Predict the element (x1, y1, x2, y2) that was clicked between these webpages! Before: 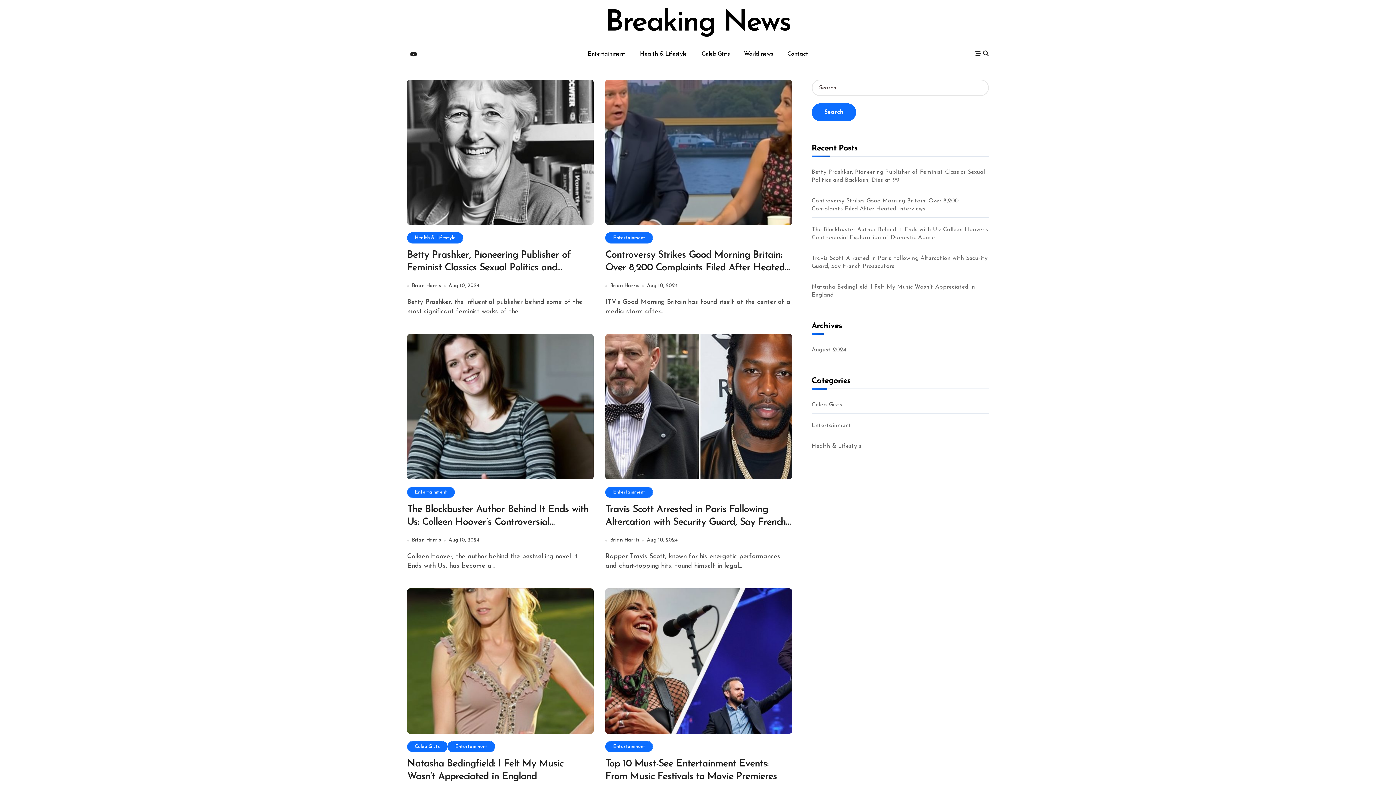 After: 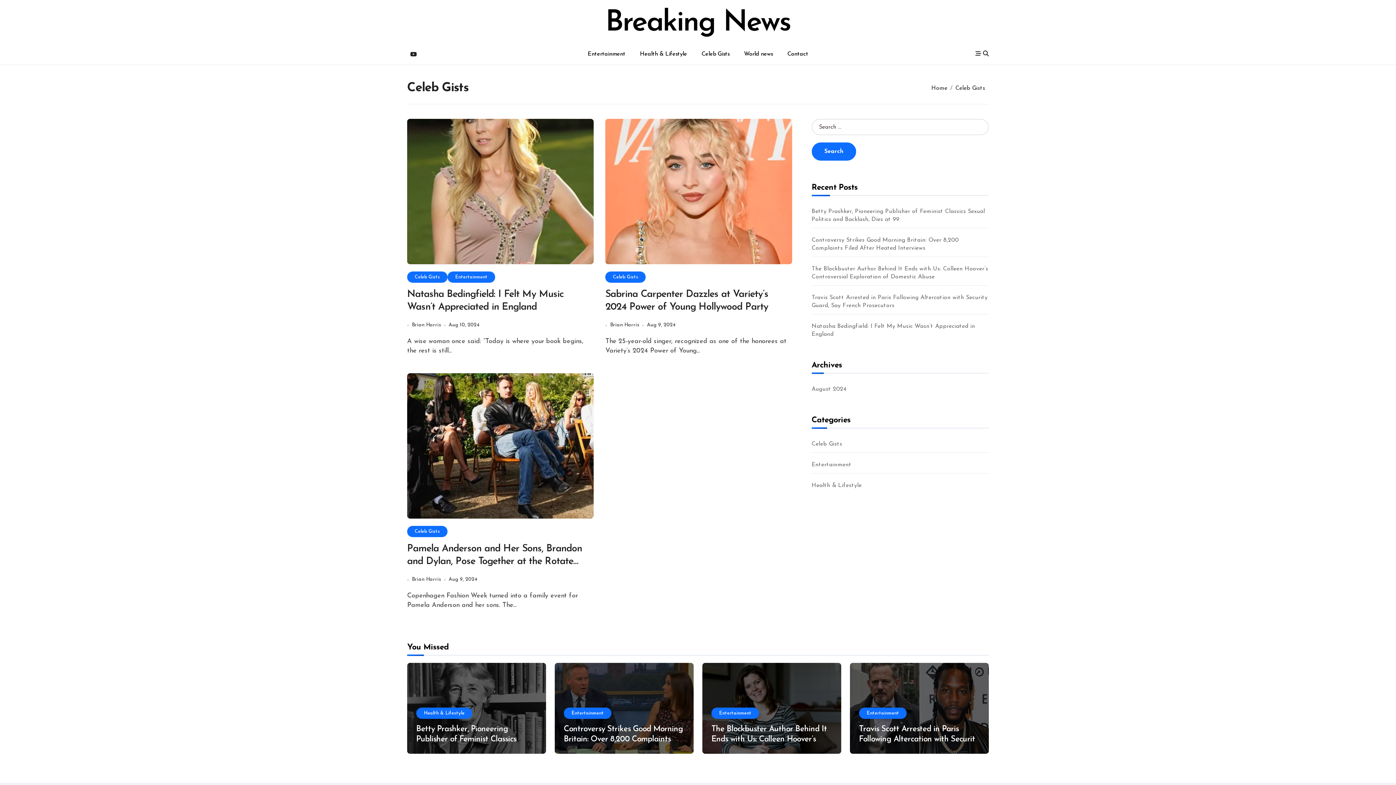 Action: label: Celeb Gists bbox: (407, 741, 447, 752)